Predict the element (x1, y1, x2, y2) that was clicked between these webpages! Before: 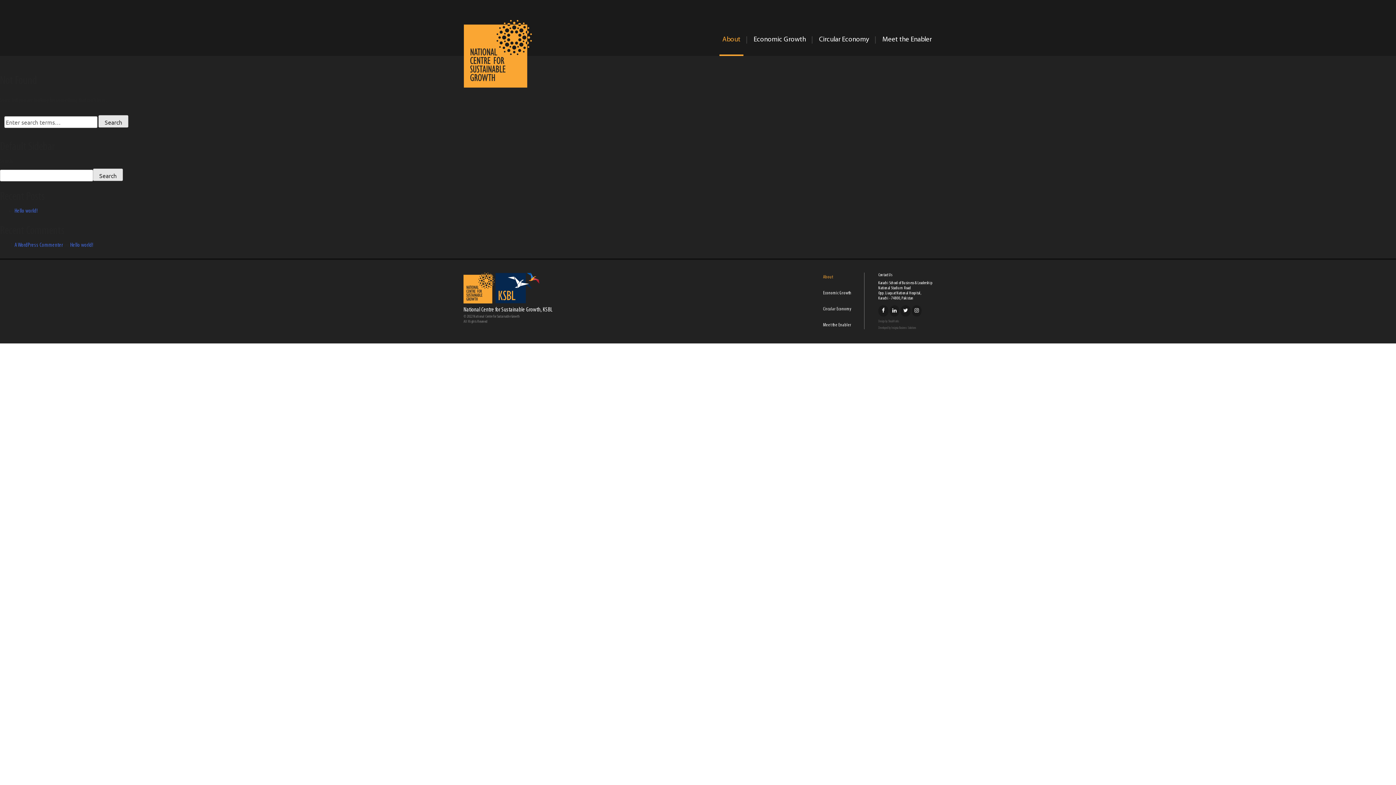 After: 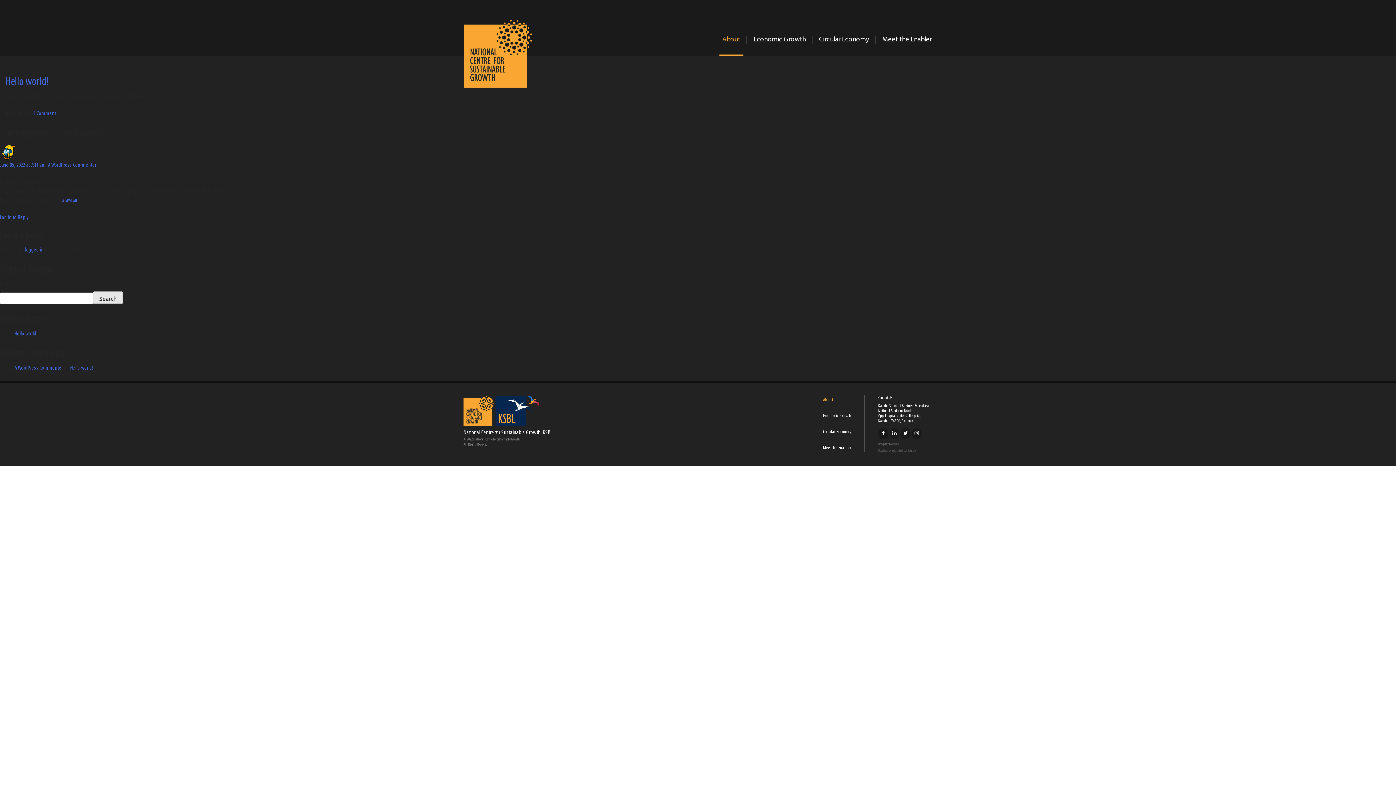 Action: label: Hello world! bbox: (70, 240, 93, 249)